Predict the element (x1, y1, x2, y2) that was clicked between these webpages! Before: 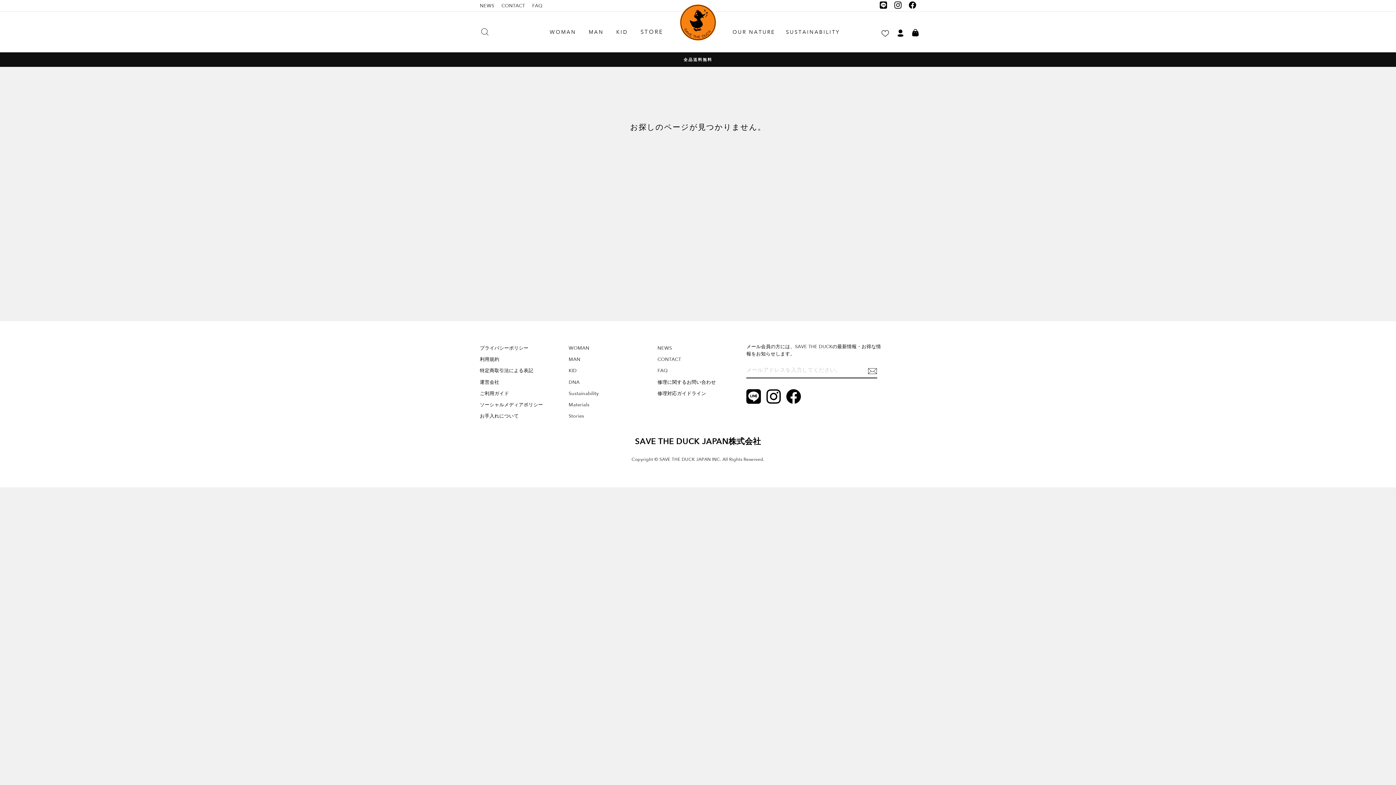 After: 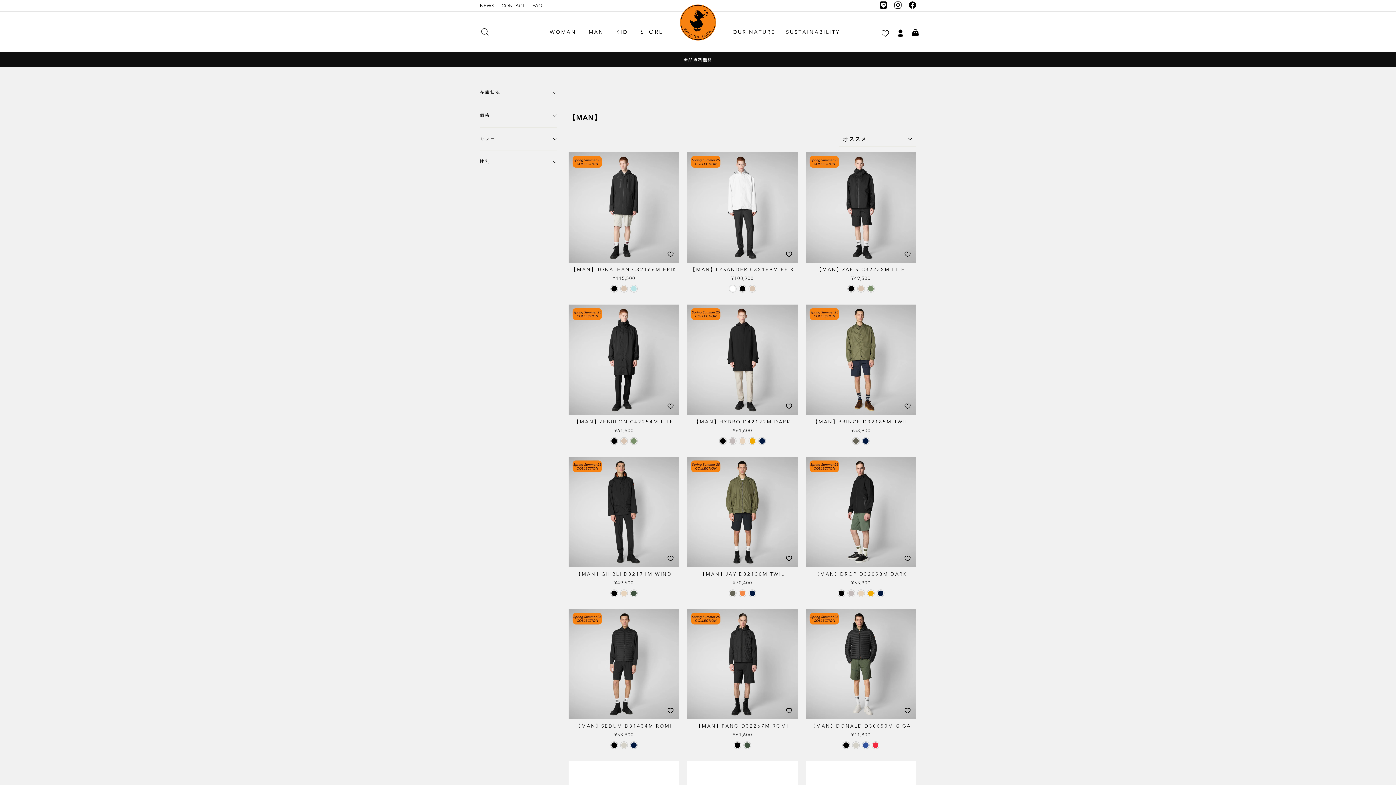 Action: label: MAN bbox: (583, 25, 609, 38)